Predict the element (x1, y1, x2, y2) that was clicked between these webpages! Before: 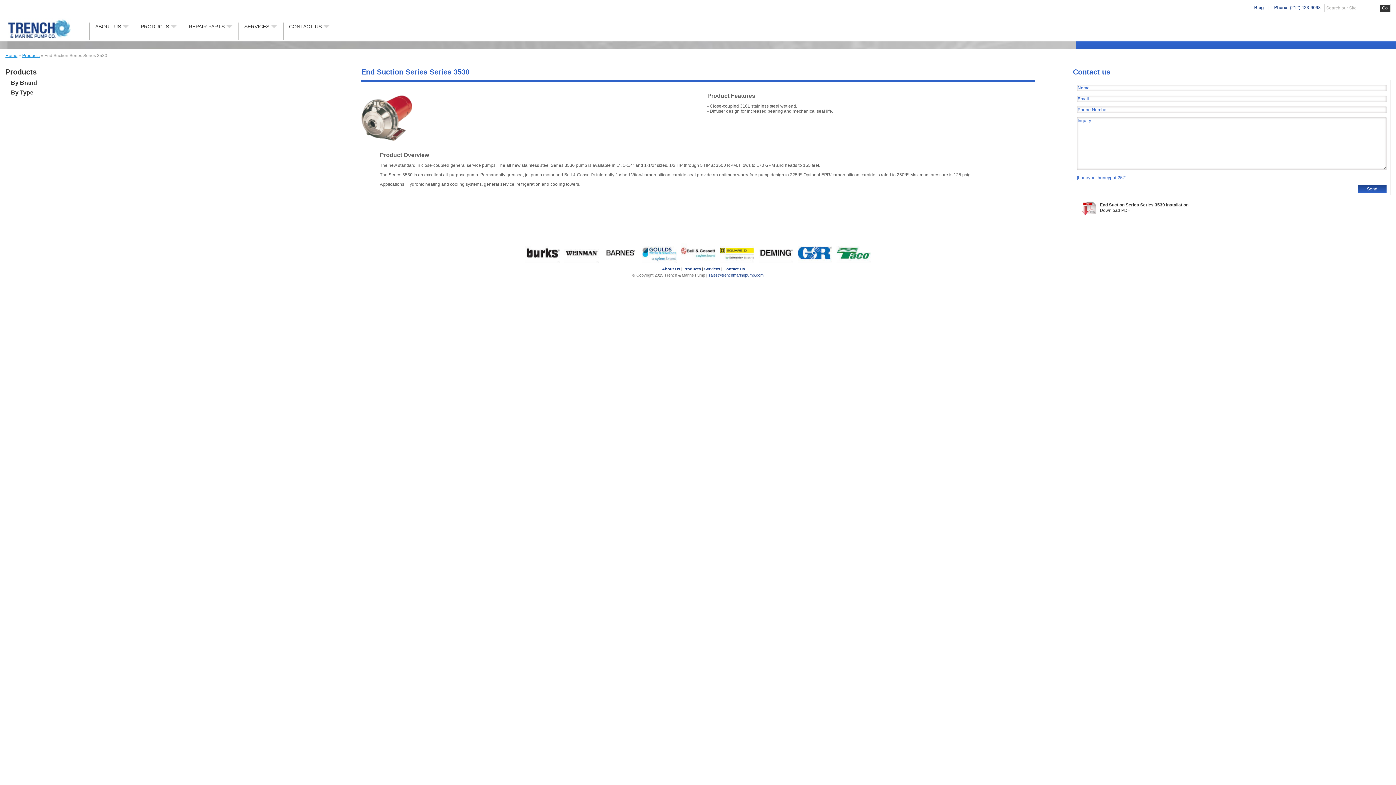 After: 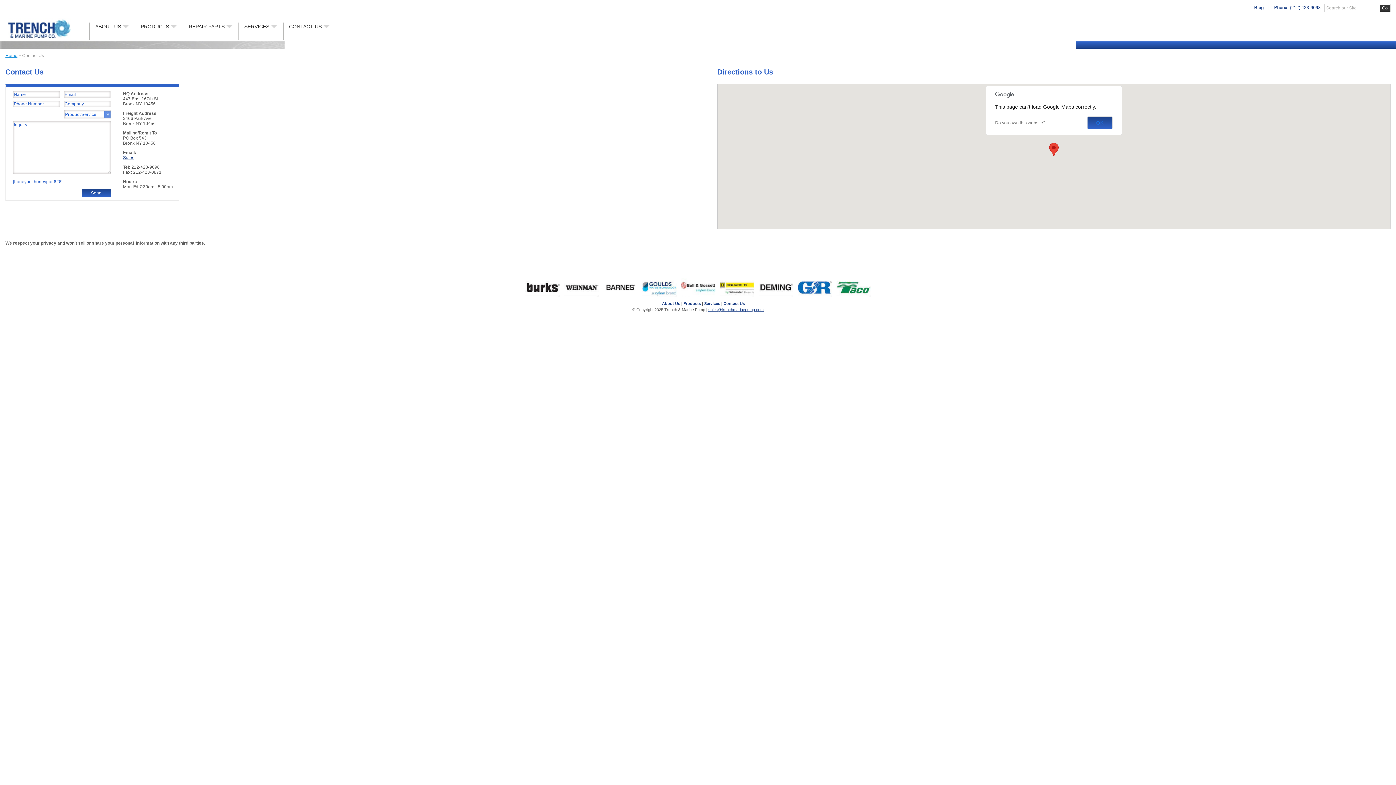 Action: bbox: (723, 266, 745, 271) label: Contact Us